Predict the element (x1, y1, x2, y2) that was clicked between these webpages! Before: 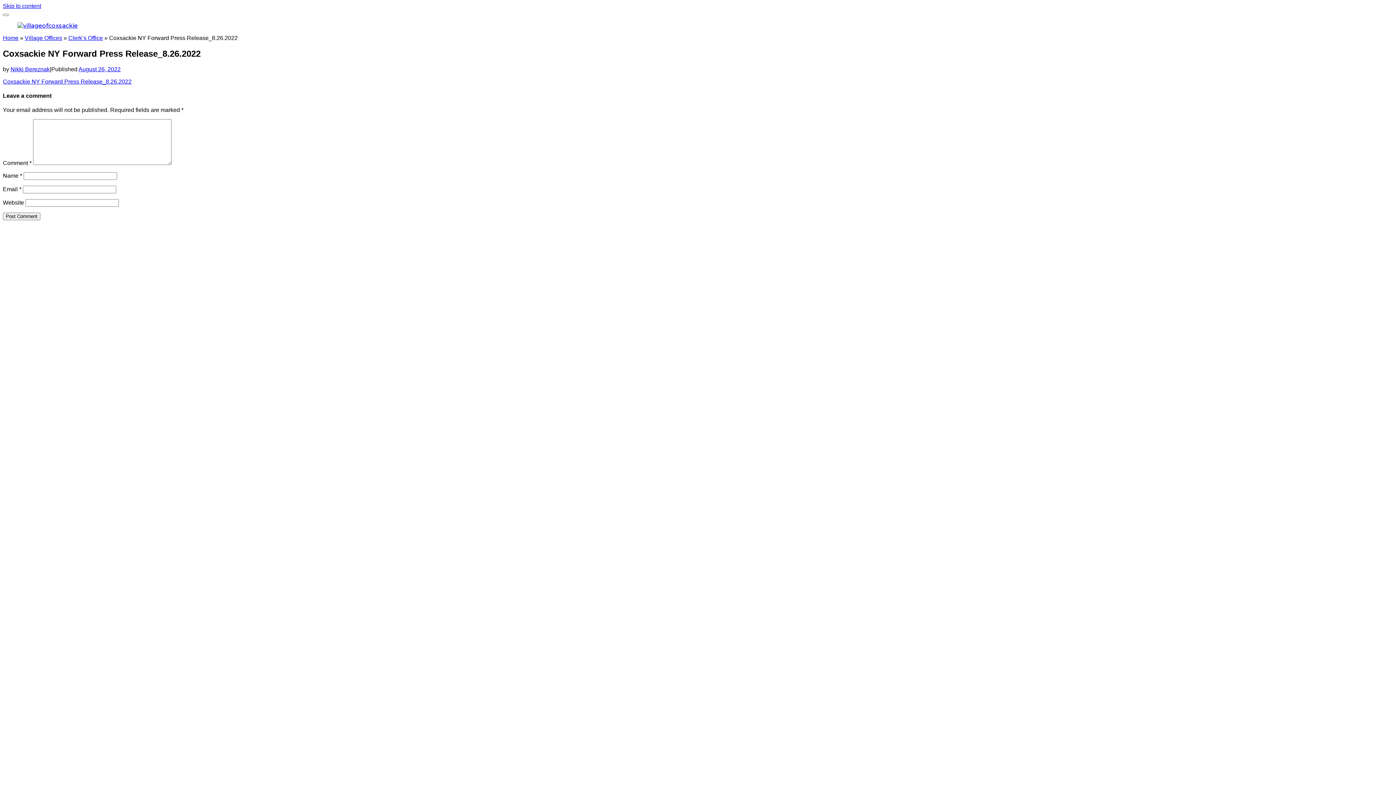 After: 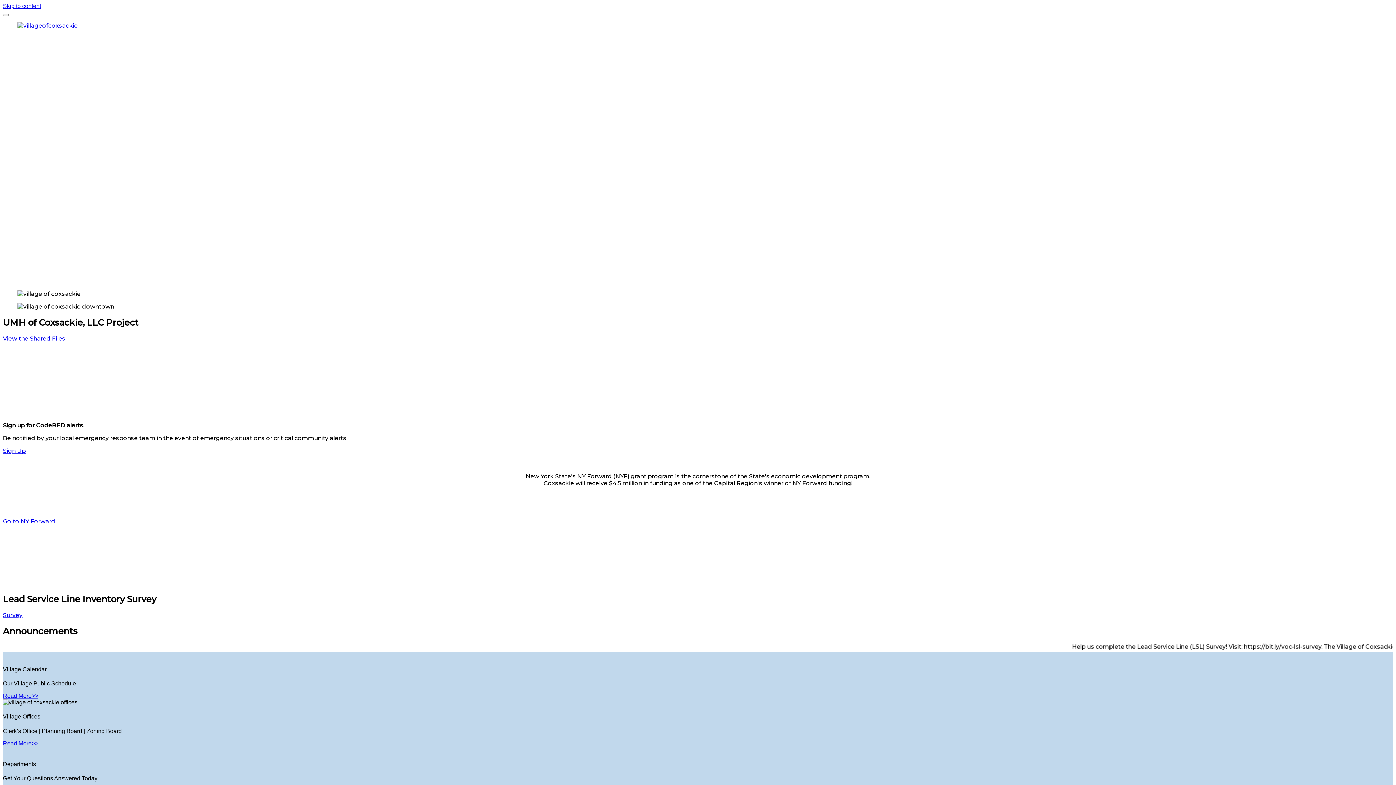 Action: bbox: (10, 66, 49, 72) label: Nikki Bereznak